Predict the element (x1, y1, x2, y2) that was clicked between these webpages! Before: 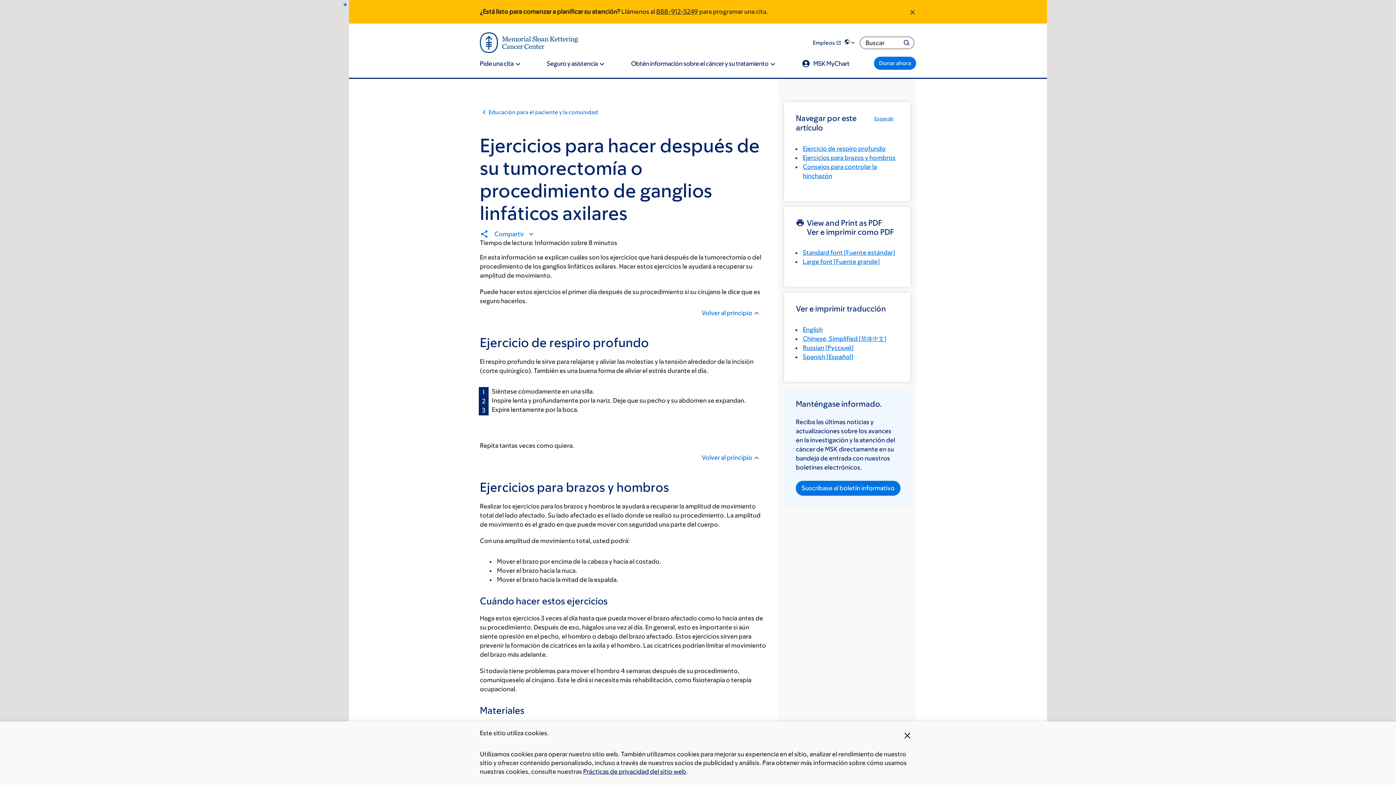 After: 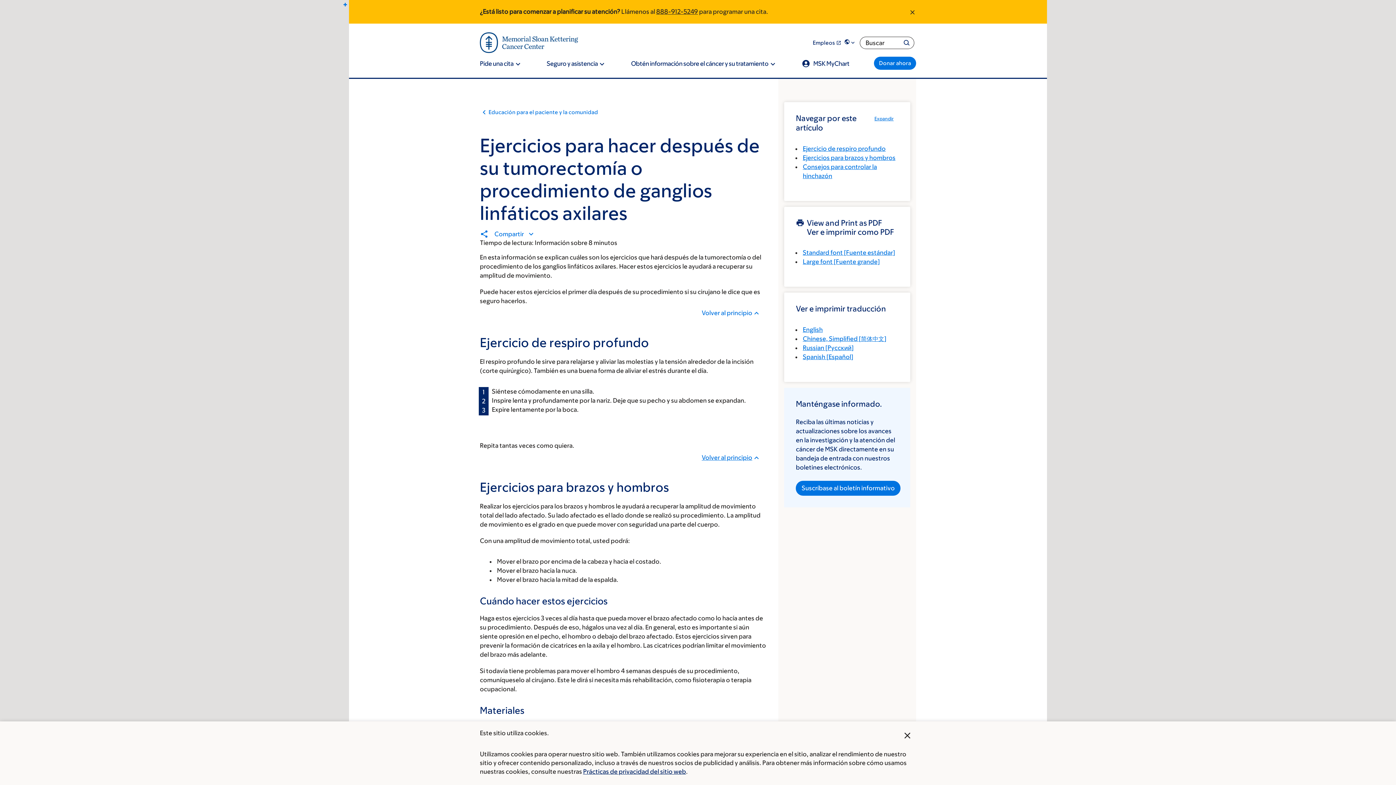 Action: bbox: (701, 453, 761, 462) label: Volver al principio